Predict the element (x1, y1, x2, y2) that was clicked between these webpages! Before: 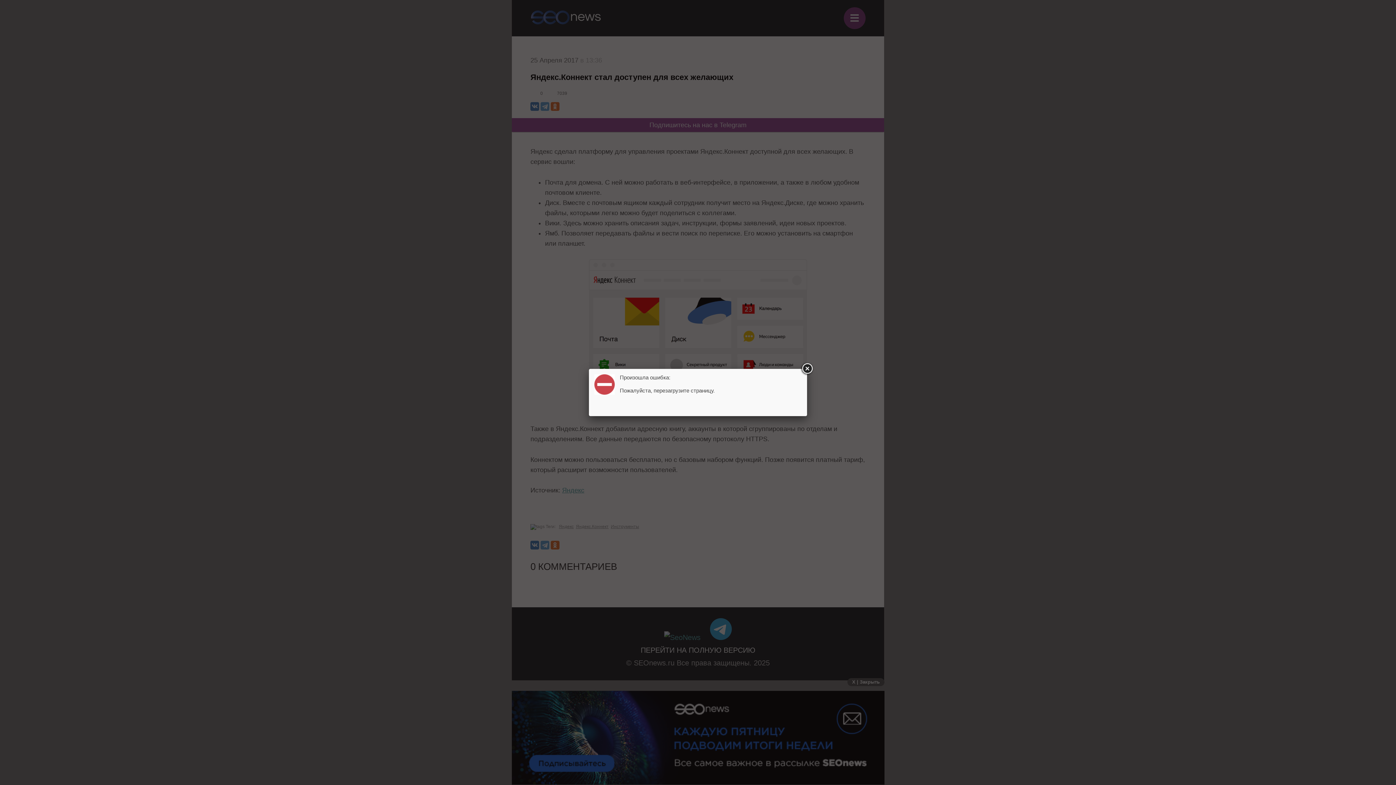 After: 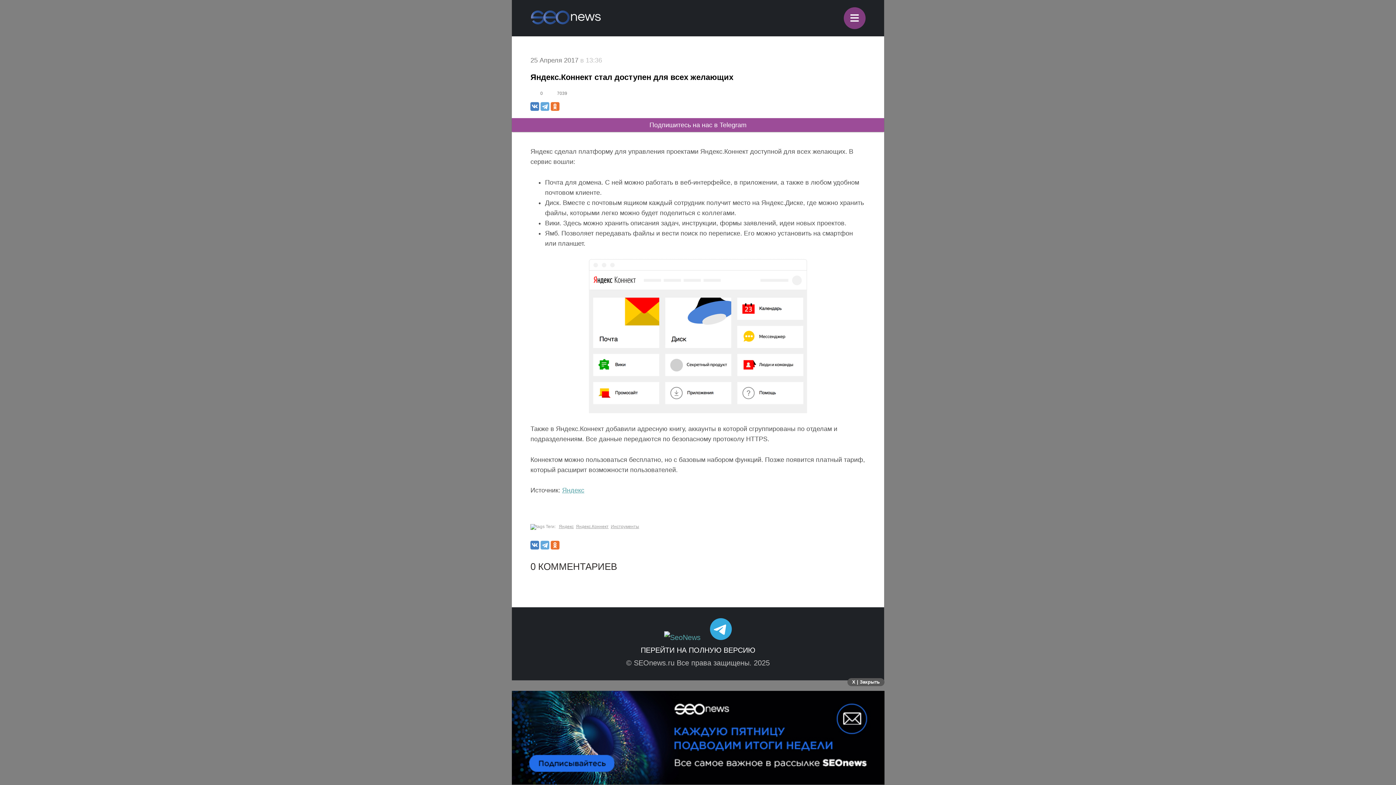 Action: bbox: (800, 362, 813, 375)